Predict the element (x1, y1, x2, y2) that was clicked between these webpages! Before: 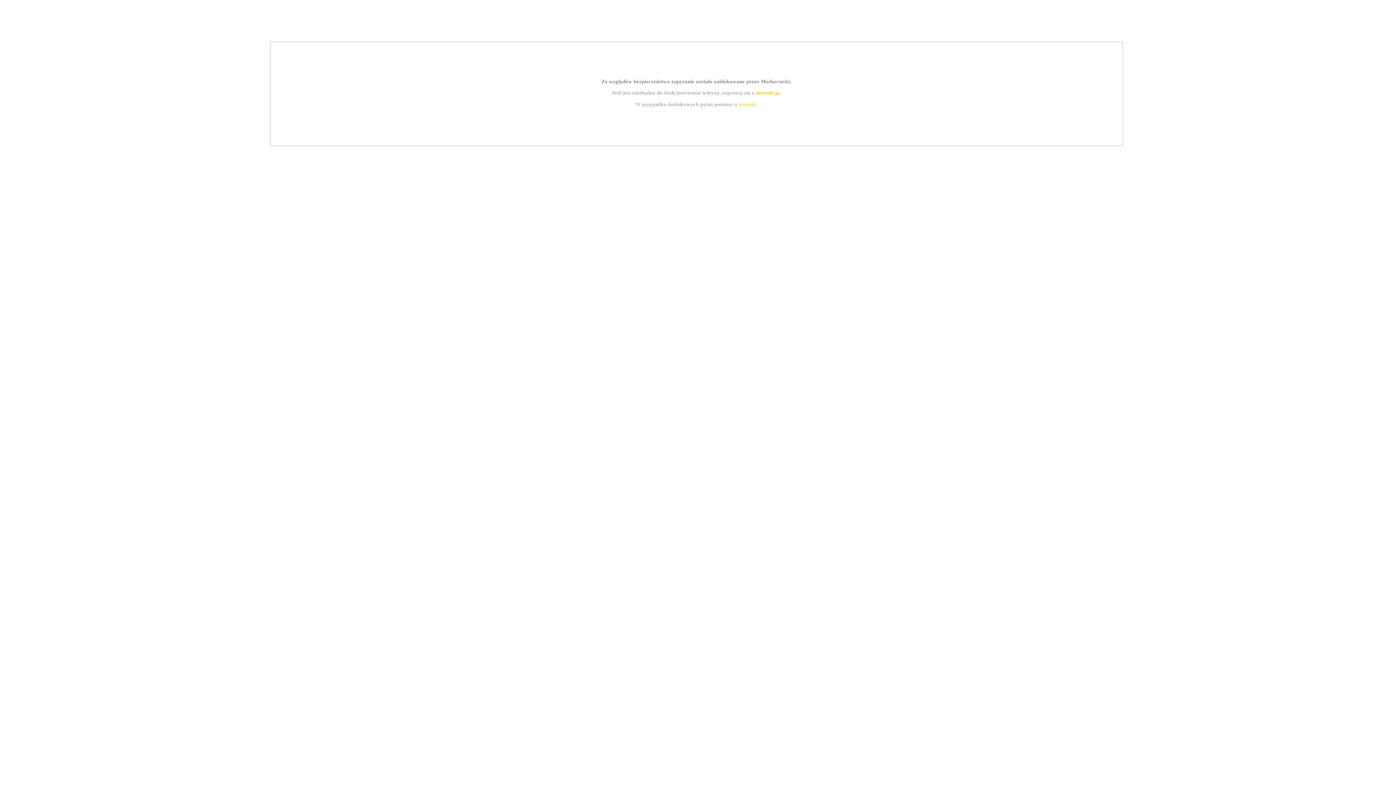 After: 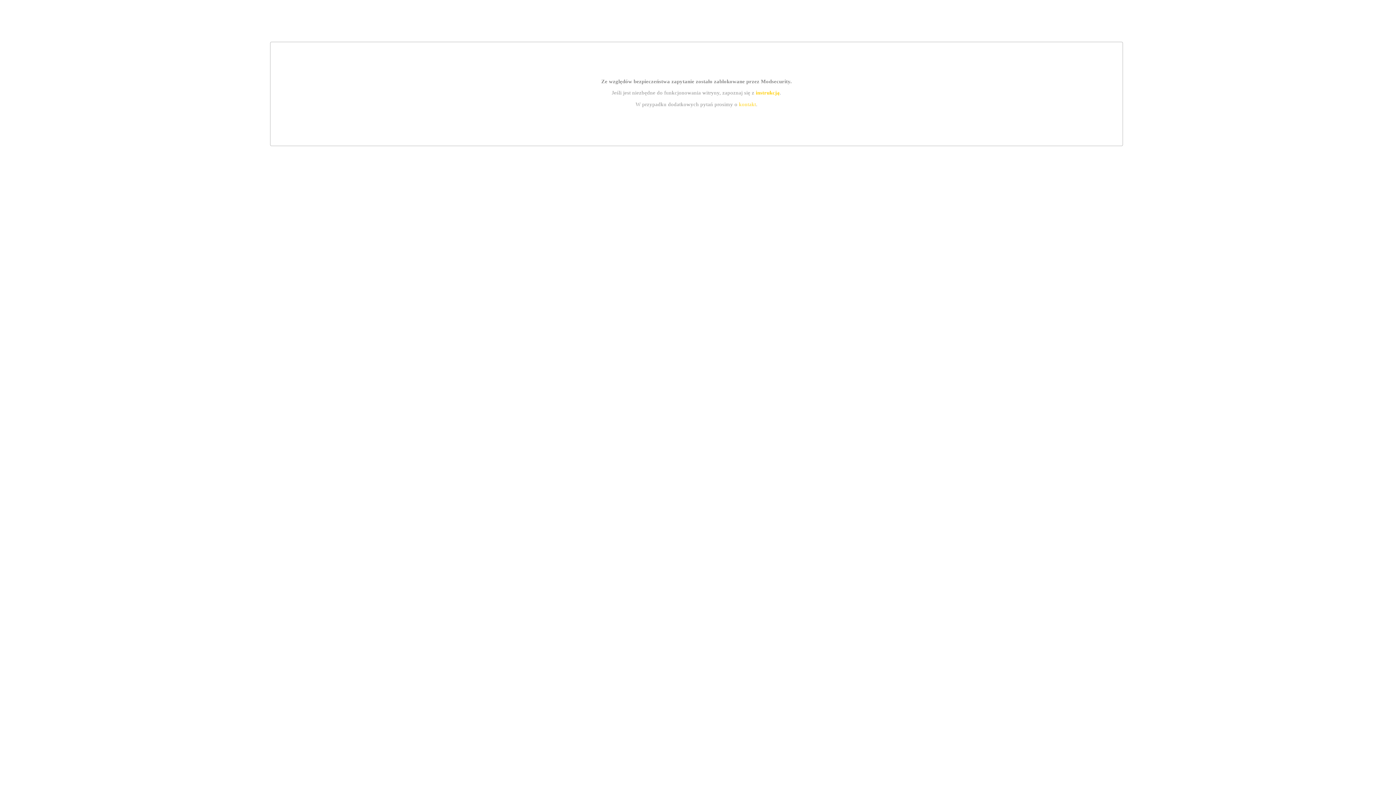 Action: label: instrukcją bbox: (755, 89, 779, 95)